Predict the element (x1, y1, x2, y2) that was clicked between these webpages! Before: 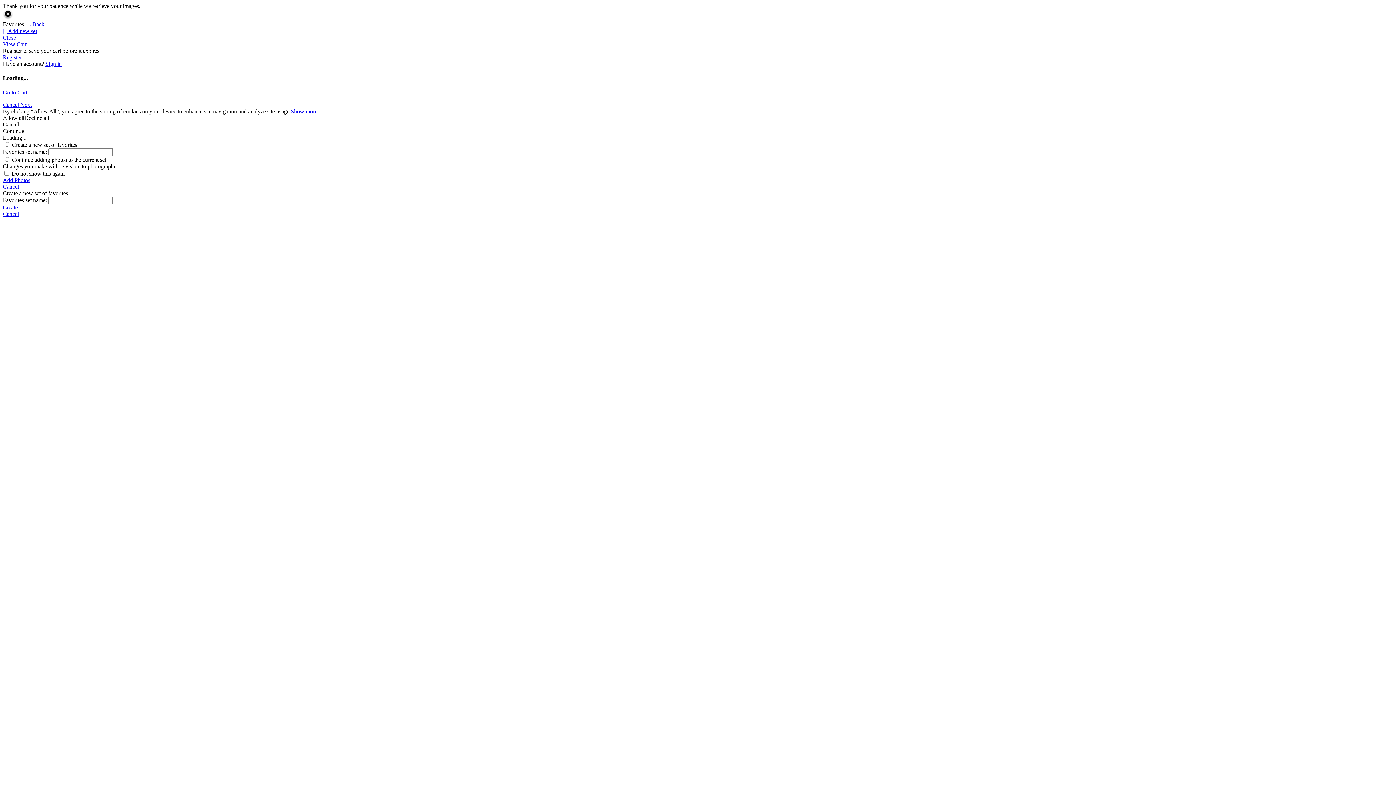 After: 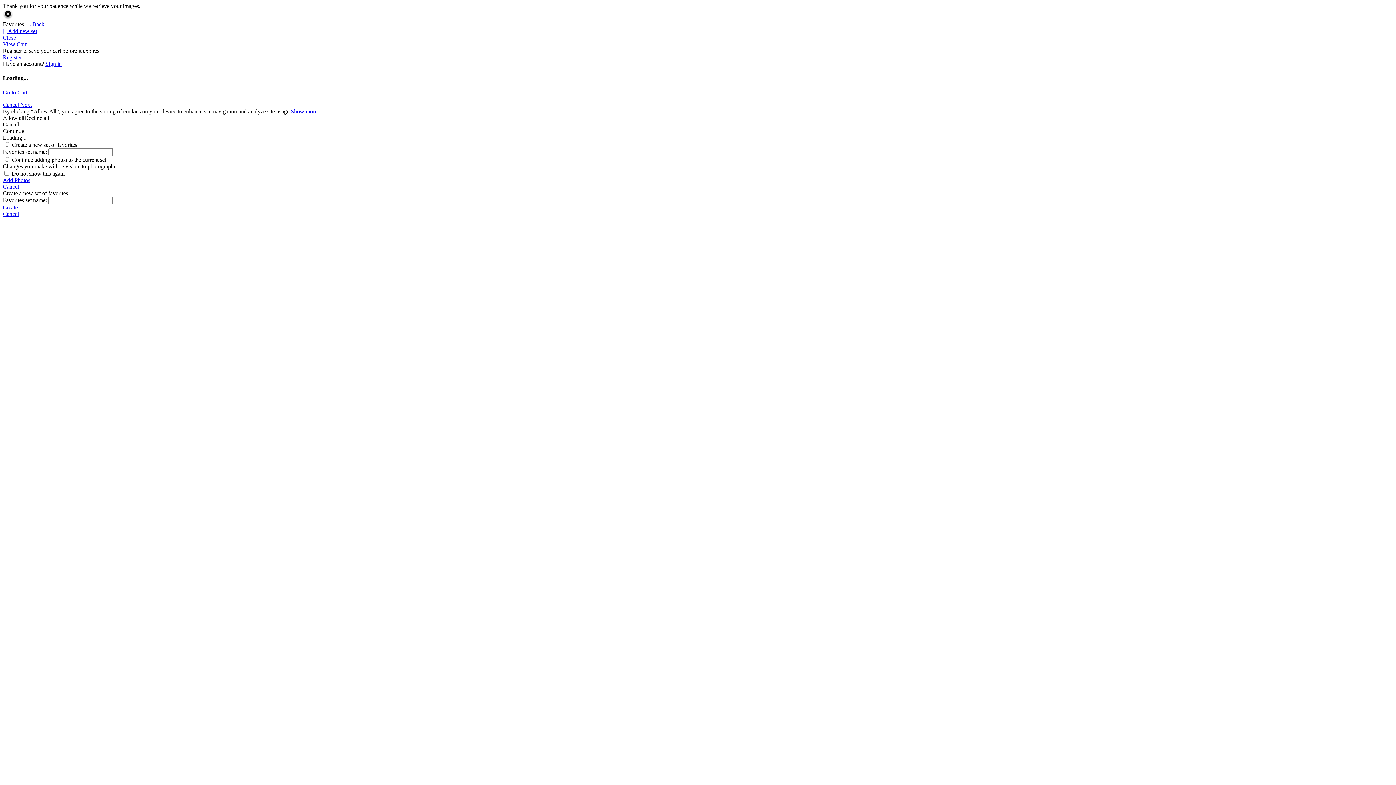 Action: bbox: (20, 101, 31, 107) label: Next